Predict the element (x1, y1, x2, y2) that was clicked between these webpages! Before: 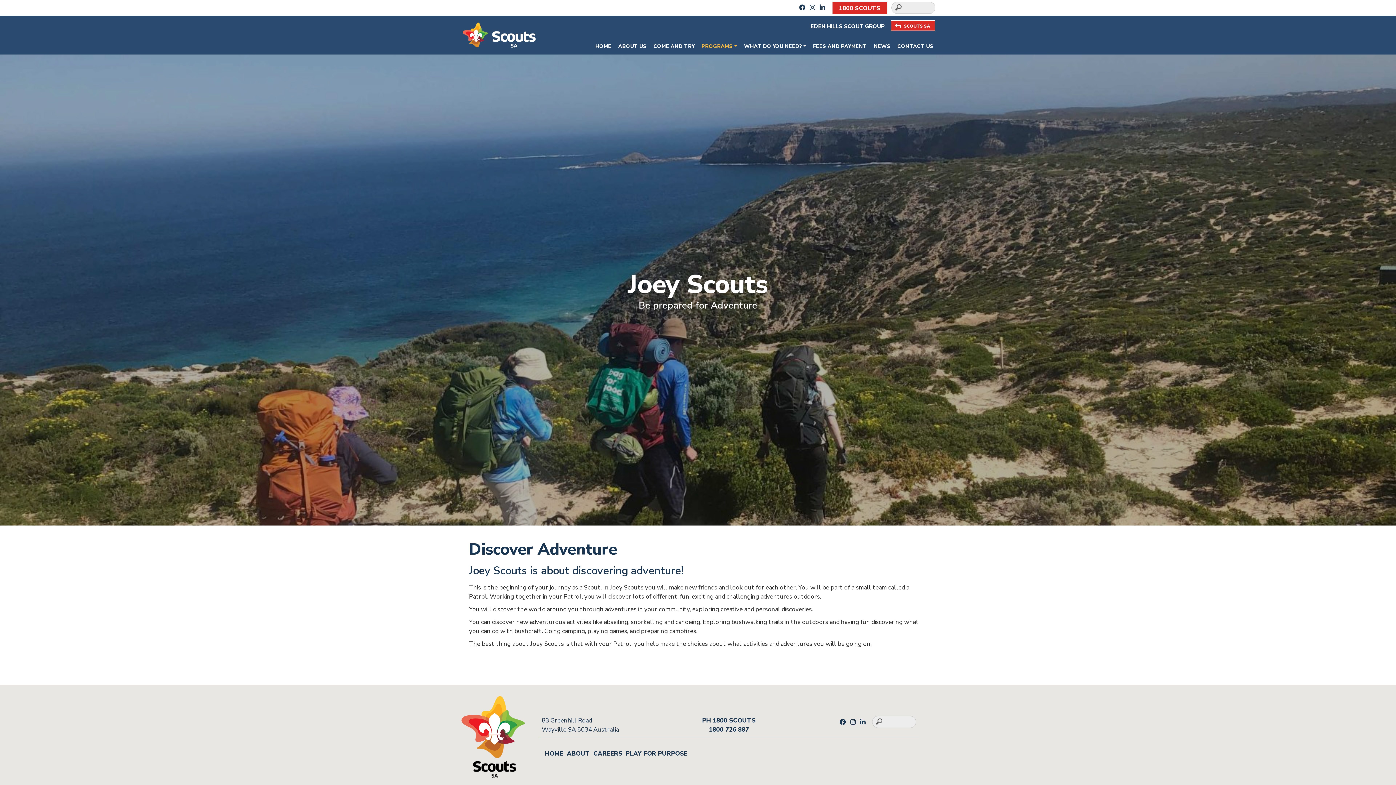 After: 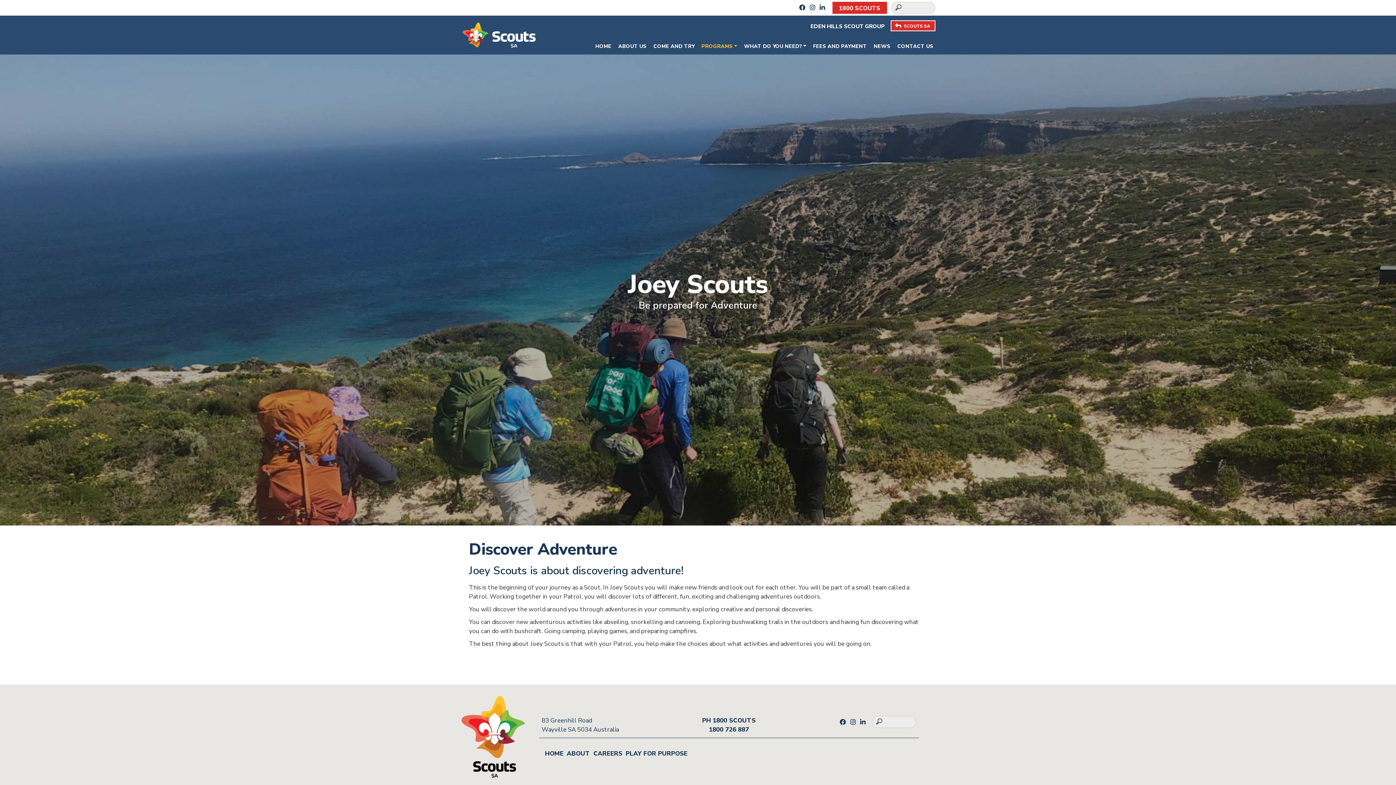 Action: label:   bbox: (860, 718, 867, 726)